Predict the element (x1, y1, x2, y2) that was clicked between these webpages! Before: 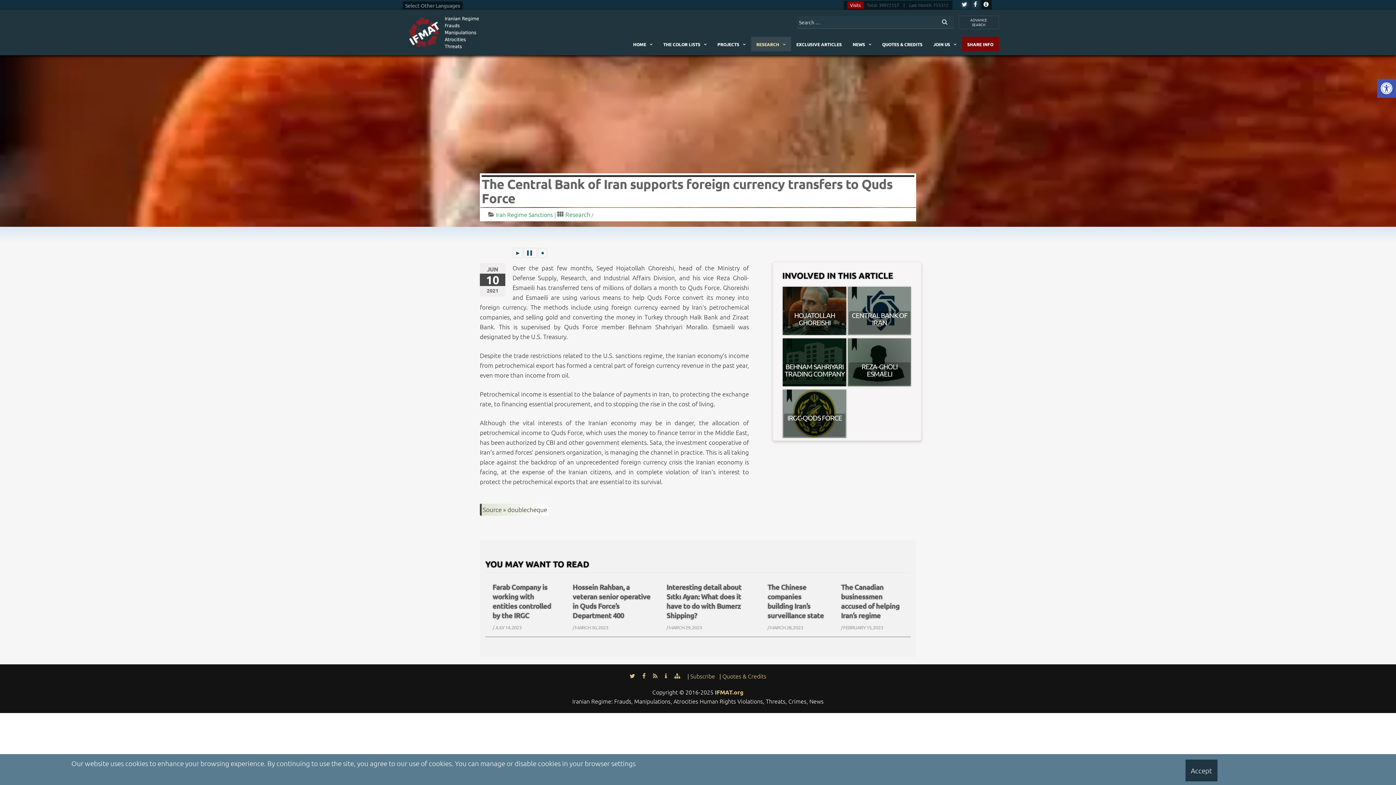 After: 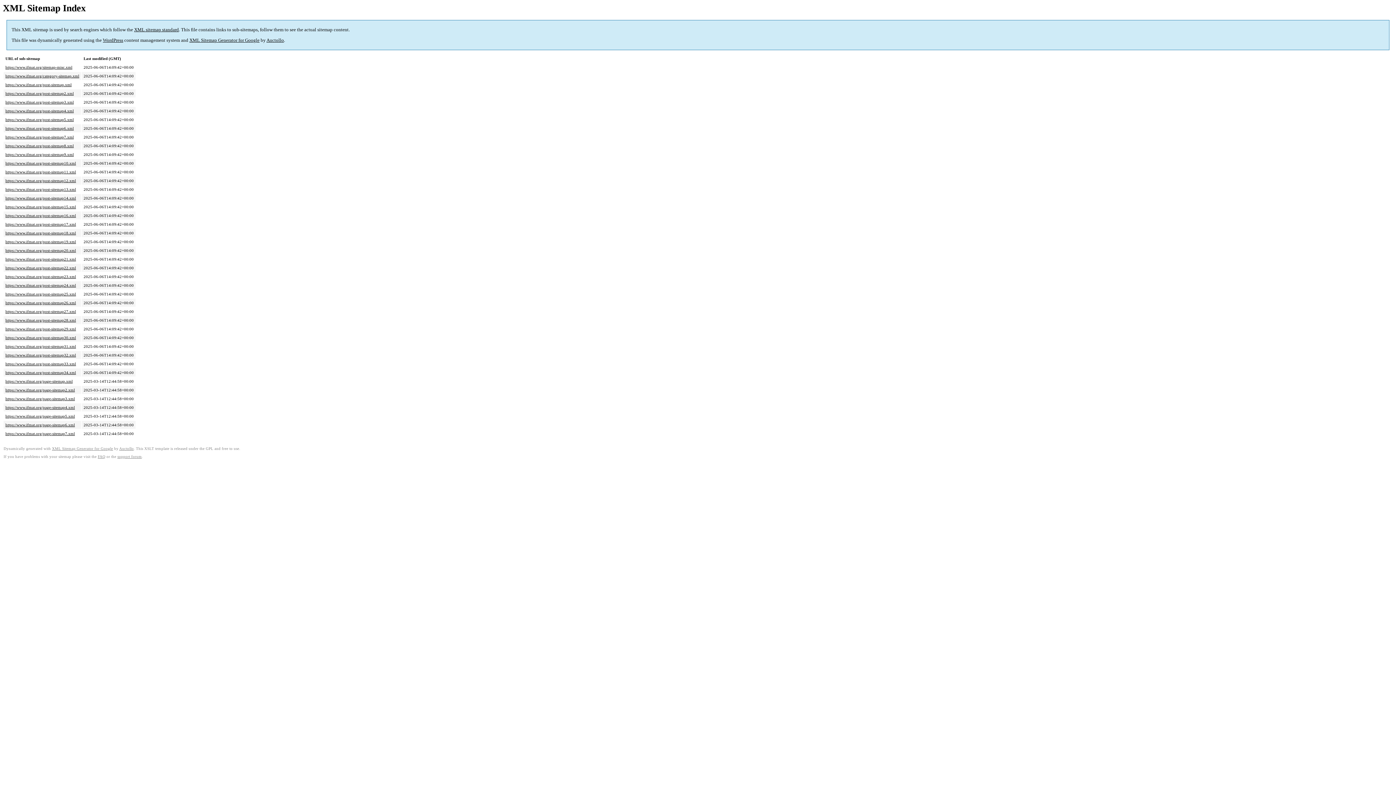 Action: bbox: (674, 672, 680, 680)